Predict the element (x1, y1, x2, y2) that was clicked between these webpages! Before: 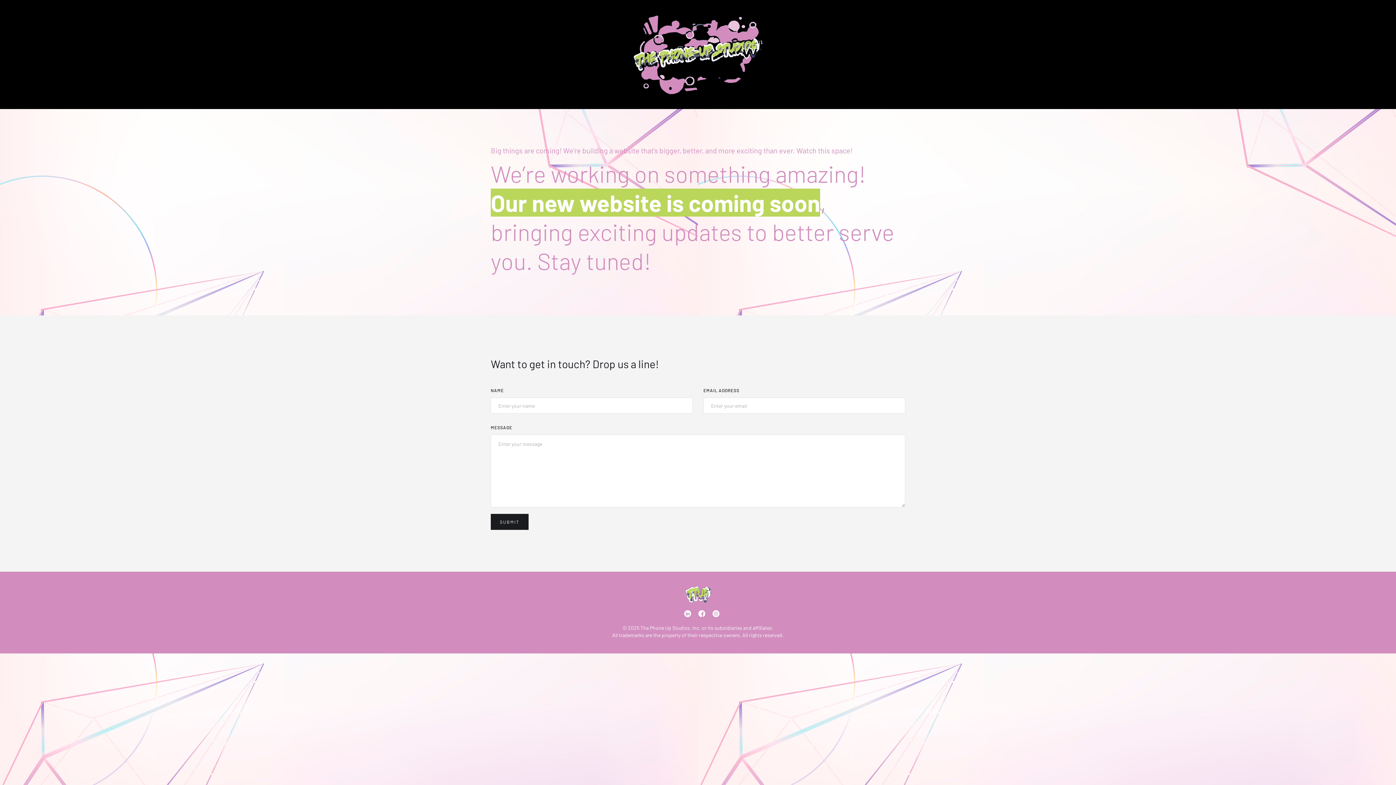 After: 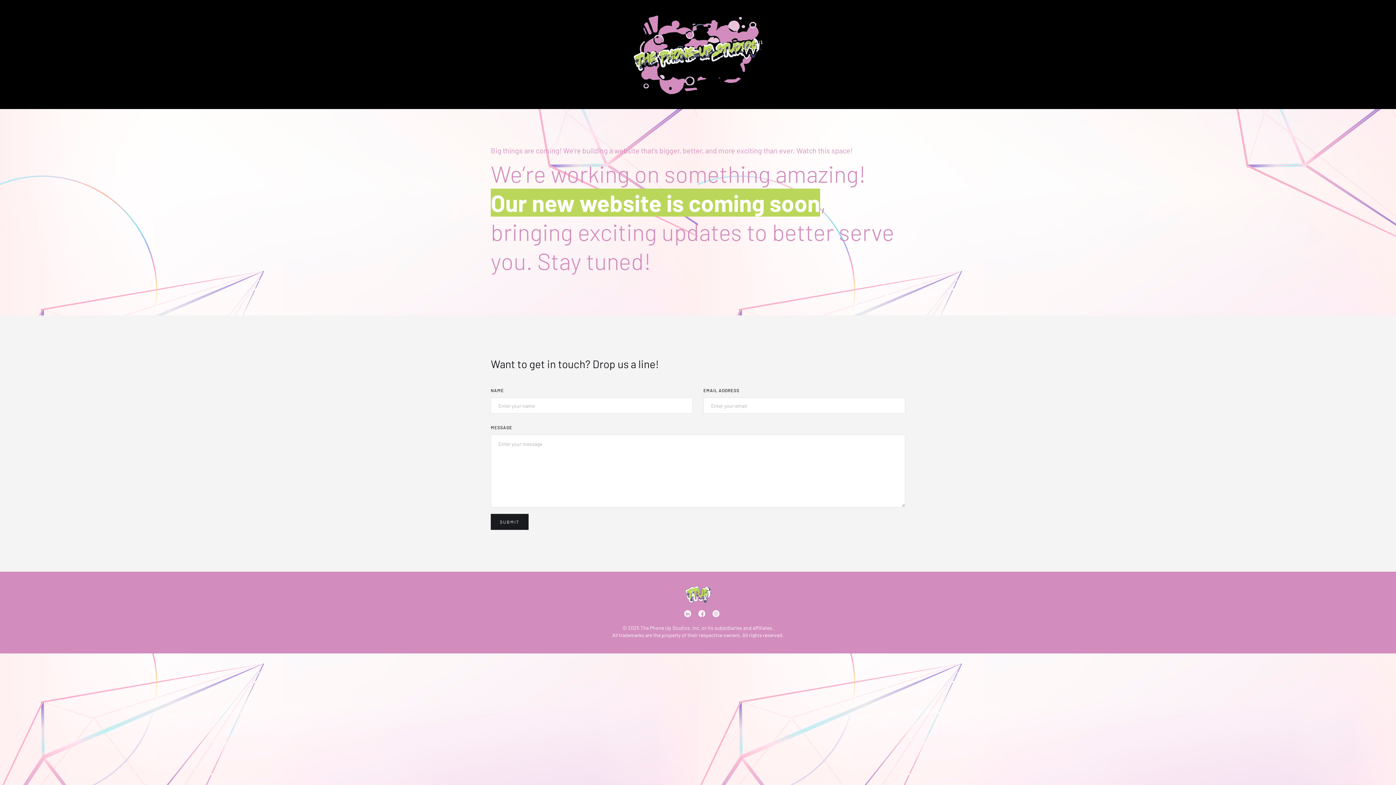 Action: bbox: (691, 610, 705, 617)